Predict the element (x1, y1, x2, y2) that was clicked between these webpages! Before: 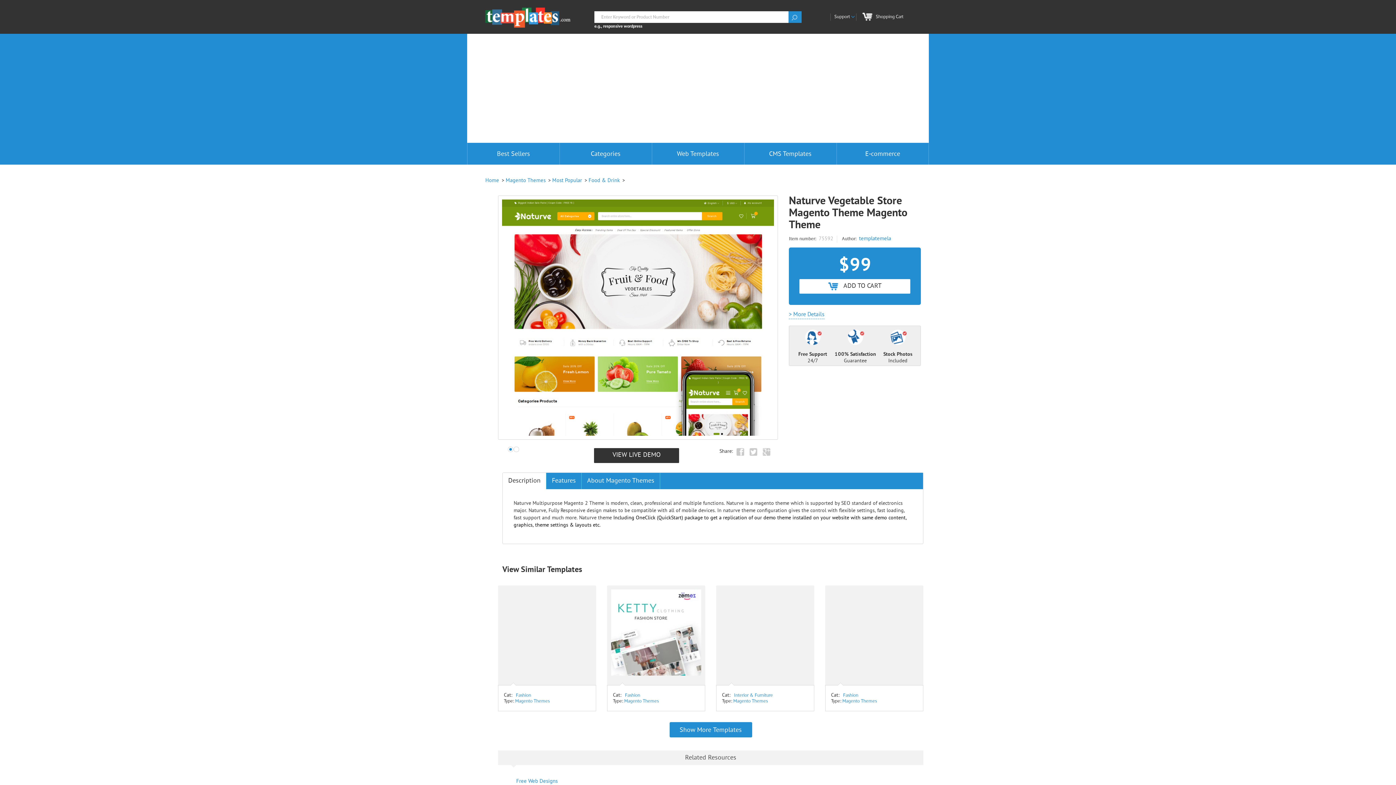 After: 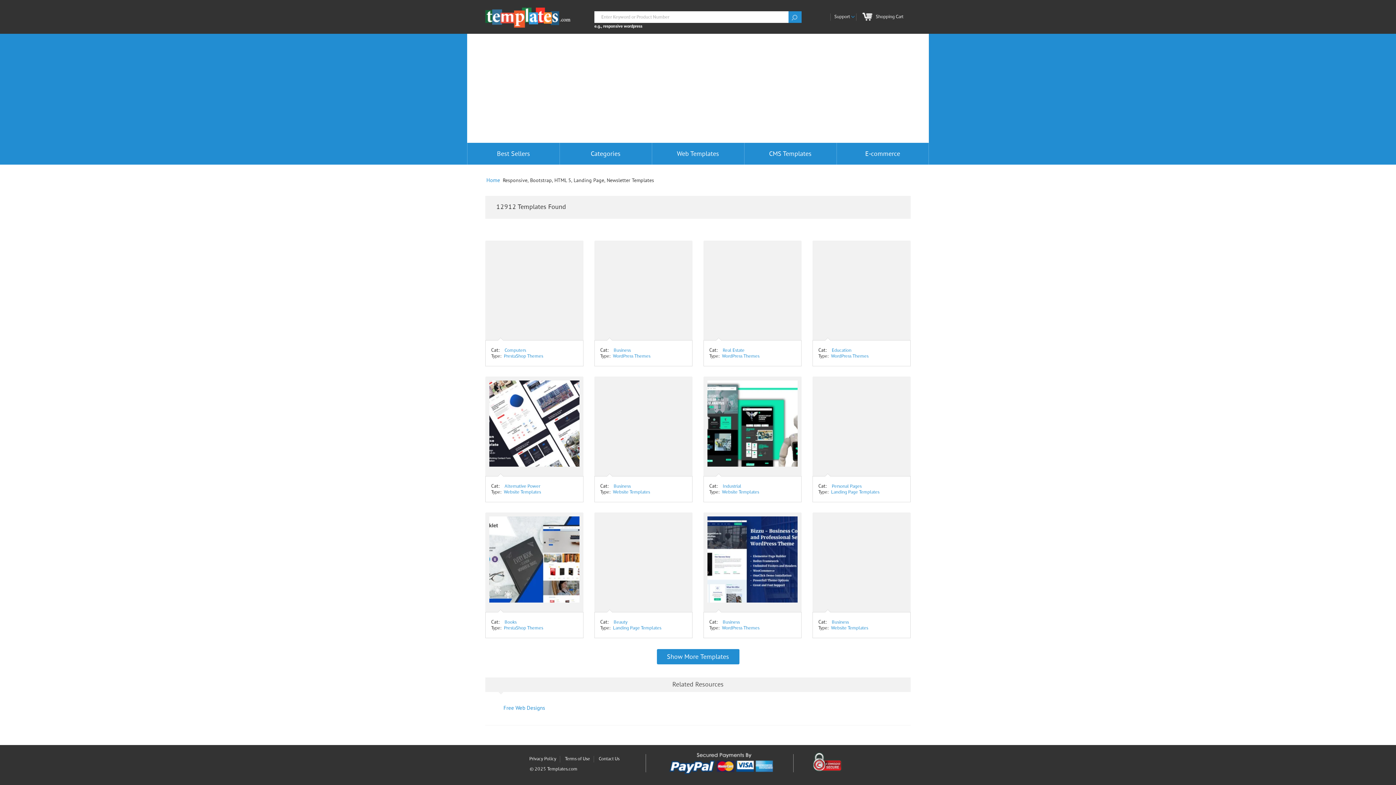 Action: label: Web Templates bbox: (652, 142, 744, 164)